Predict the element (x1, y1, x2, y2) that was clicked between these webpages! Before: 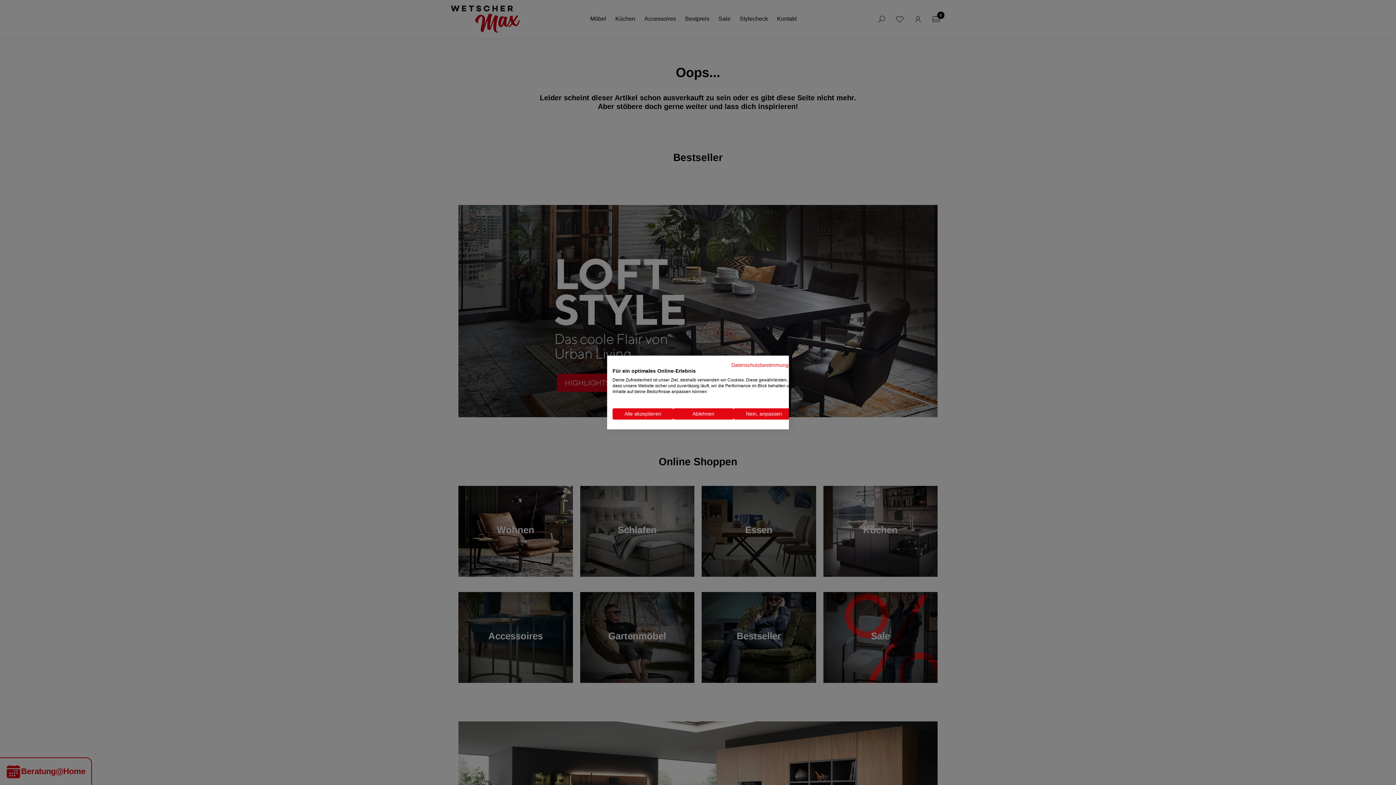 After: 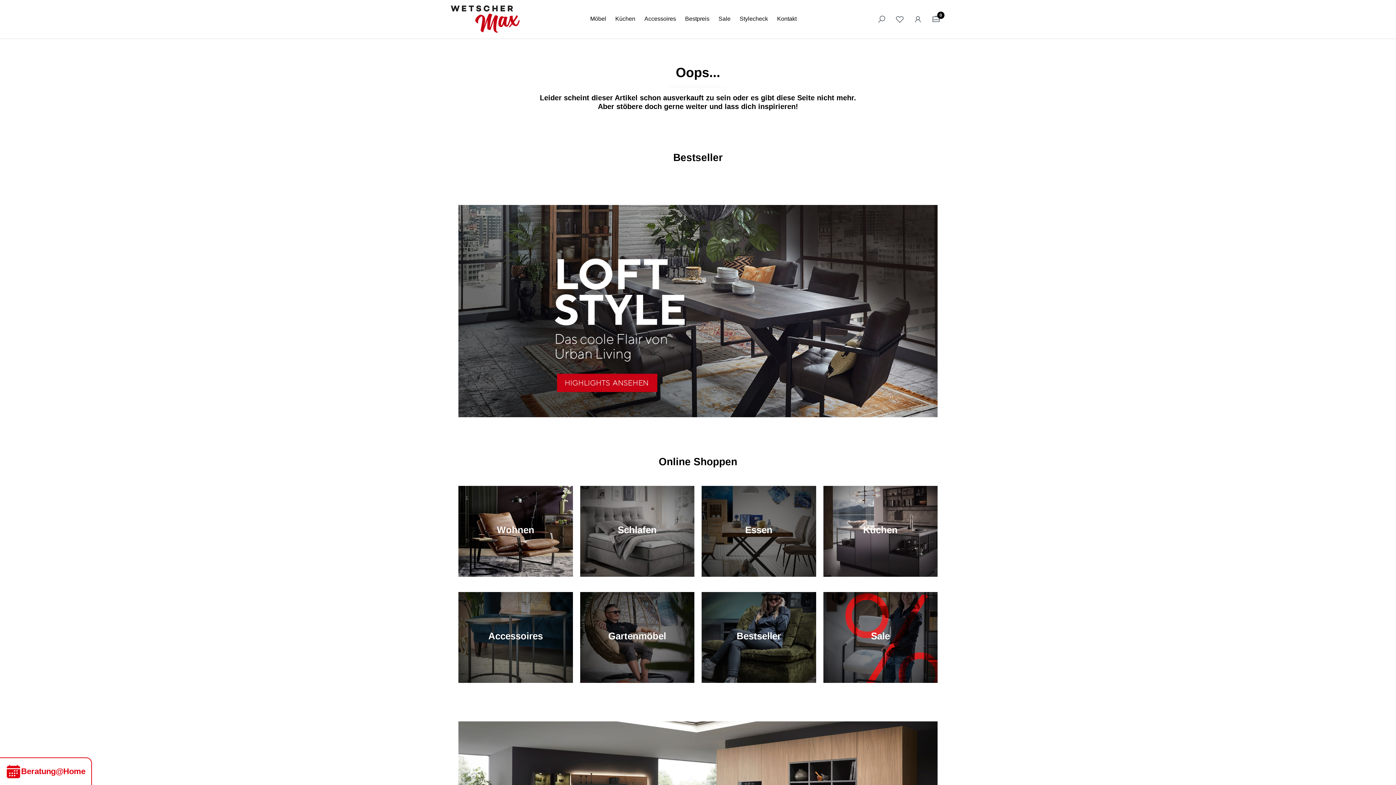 Action: bbox: (612, 408, 673, 419) label: Akzeptieren Sie alle cookies